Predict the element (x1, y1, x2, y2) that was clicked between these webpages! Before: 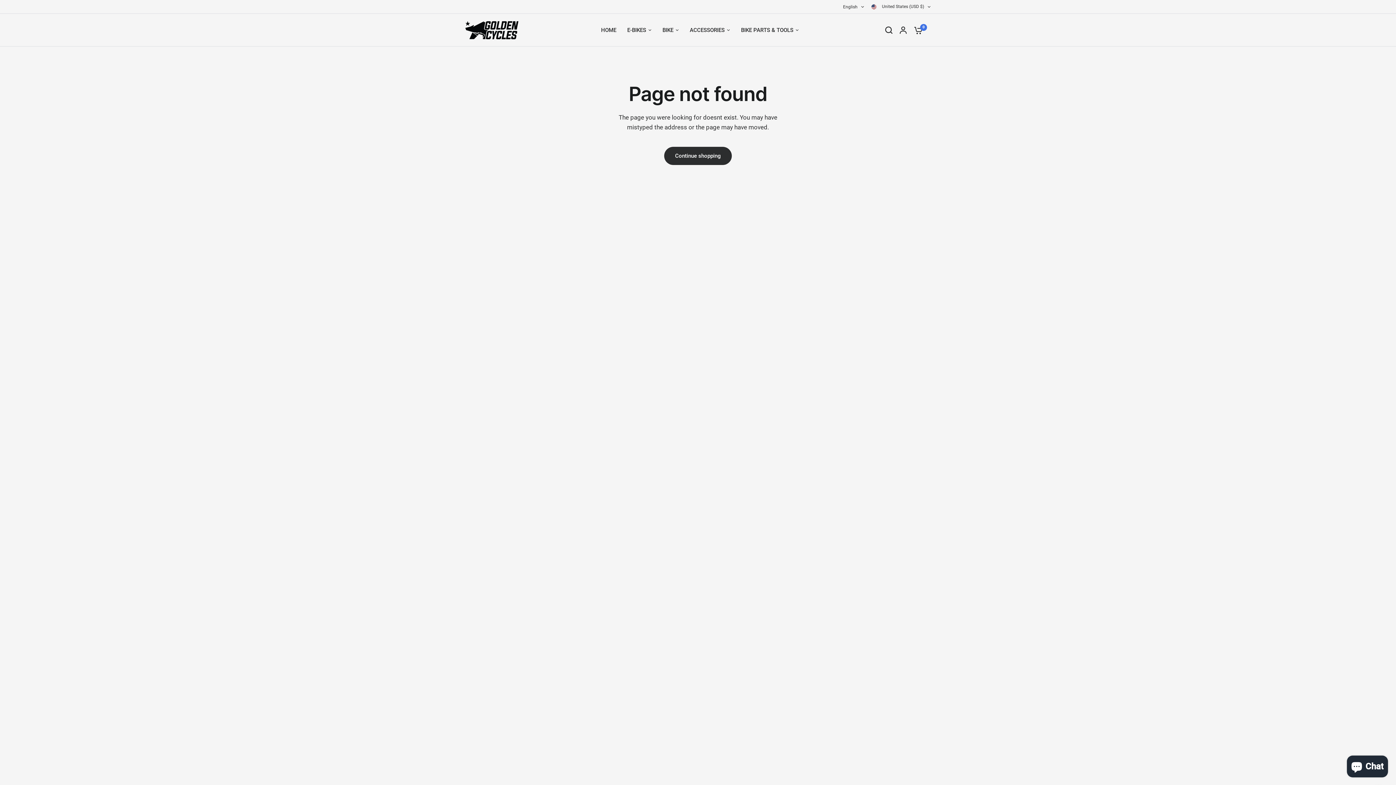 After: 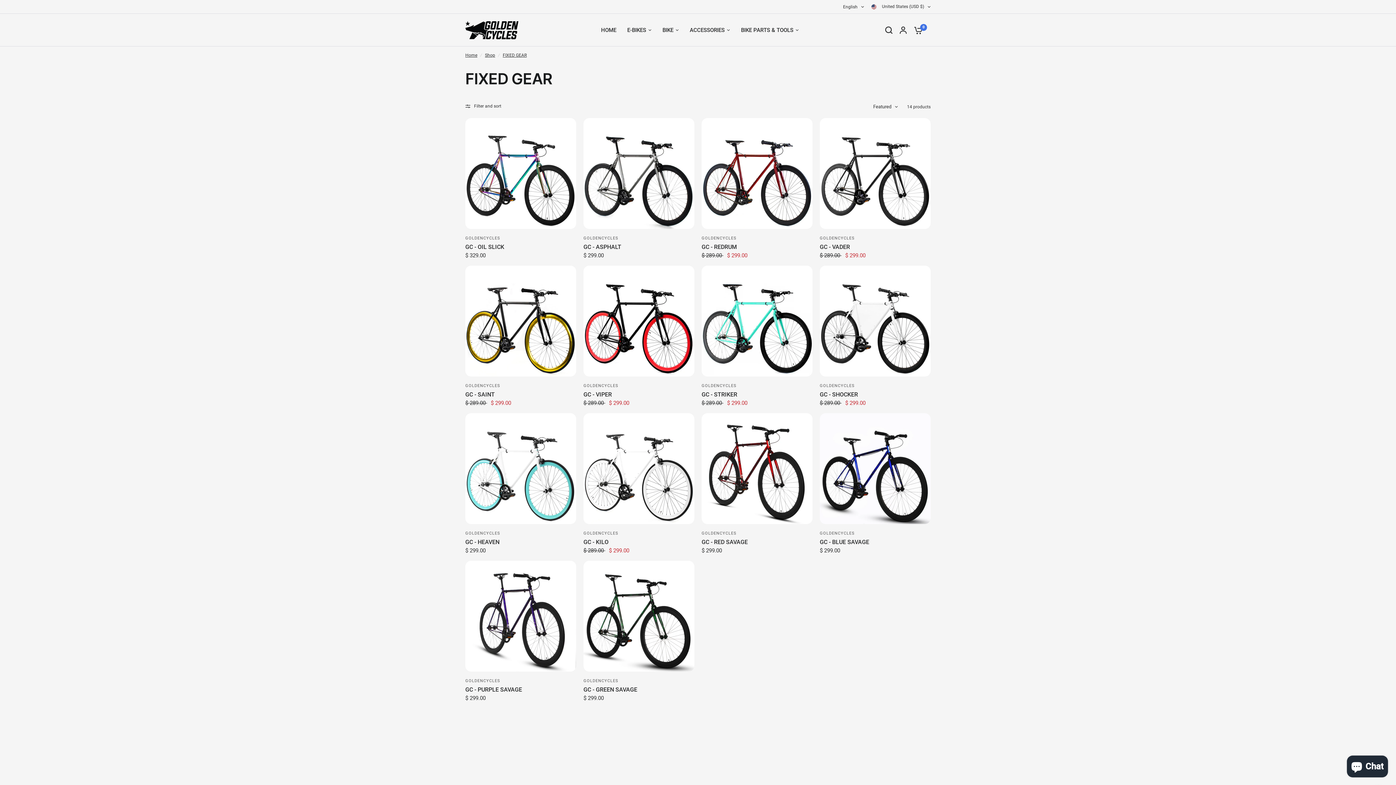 Action: label: BIKE bbox: (662, 25, 679, 34)